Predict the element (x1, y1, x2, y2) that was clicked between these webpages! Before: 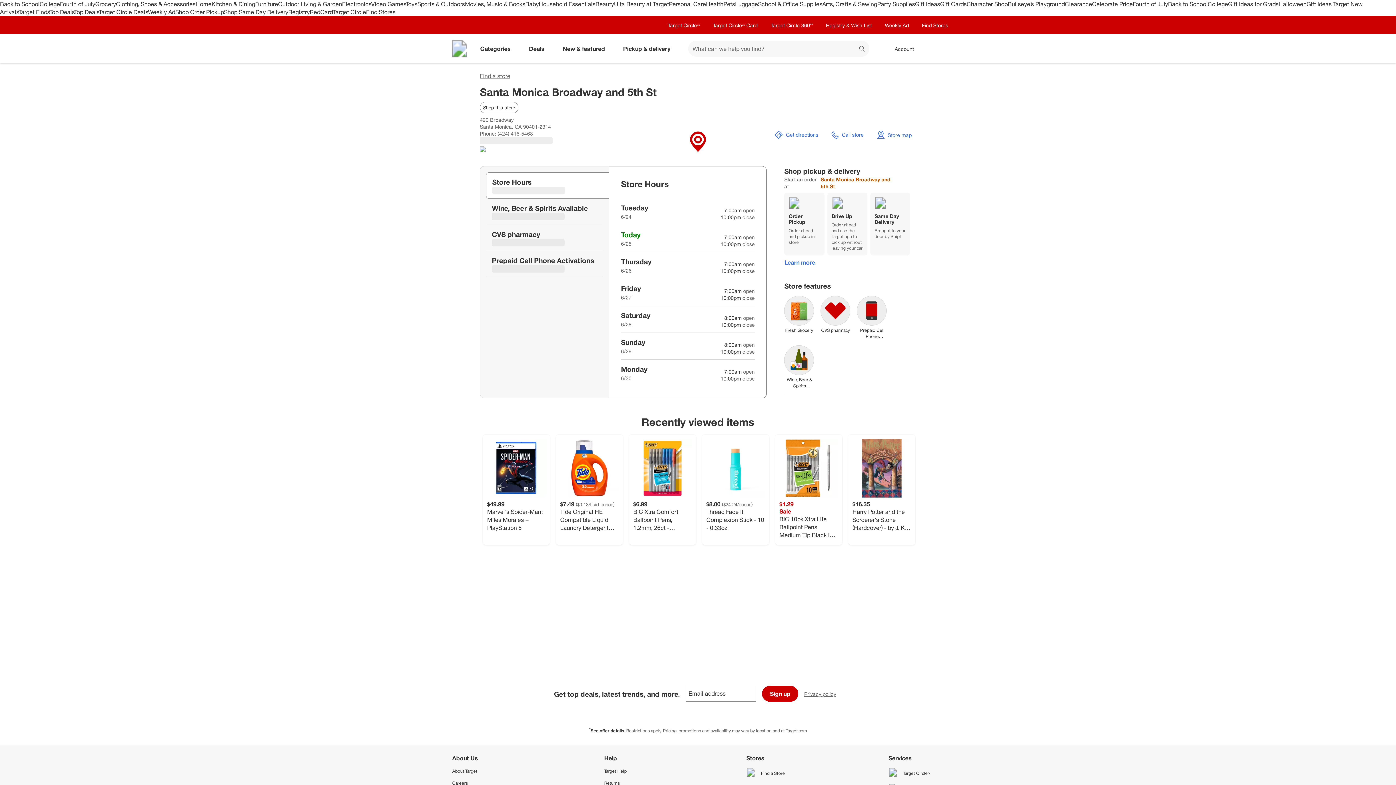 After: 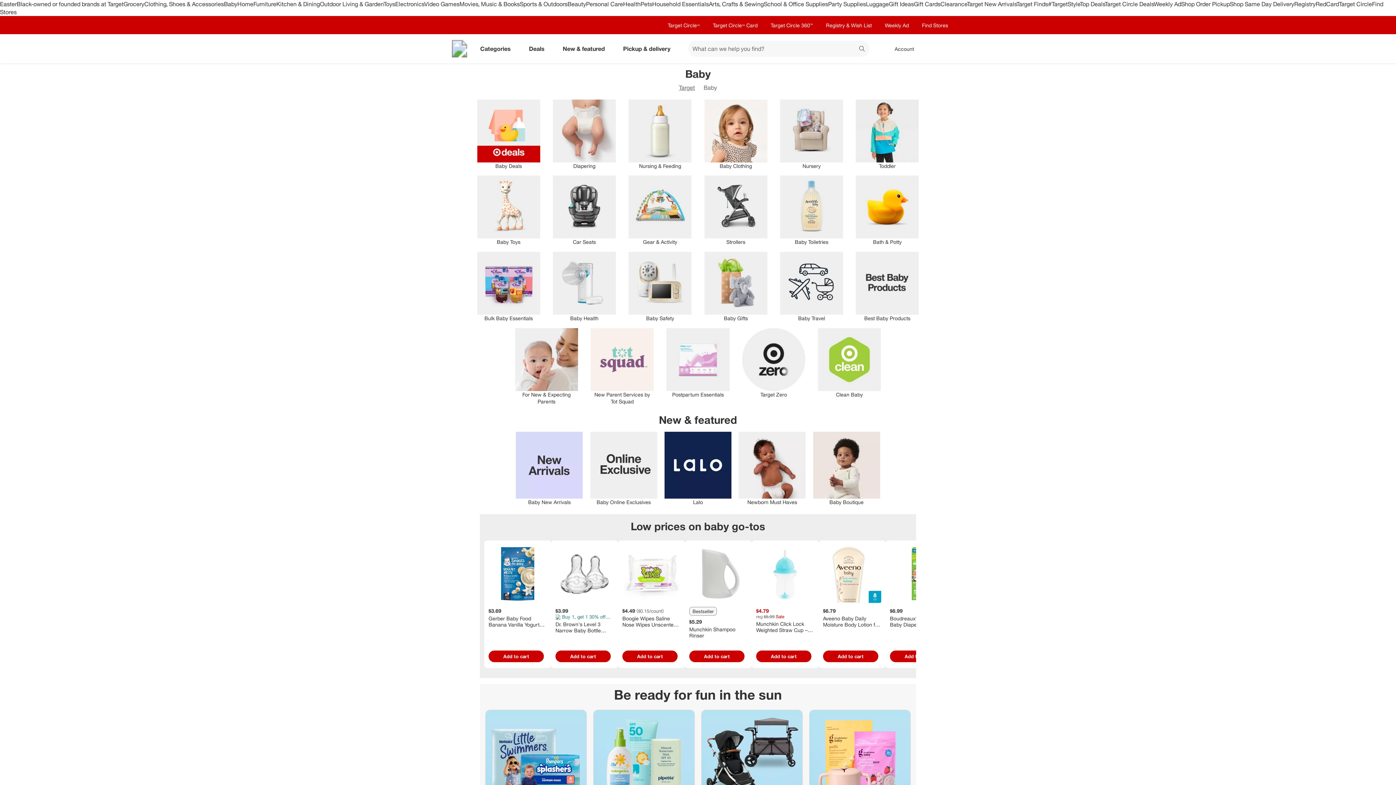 Action: bbox: (525, 0, 538, 7) label: Baby